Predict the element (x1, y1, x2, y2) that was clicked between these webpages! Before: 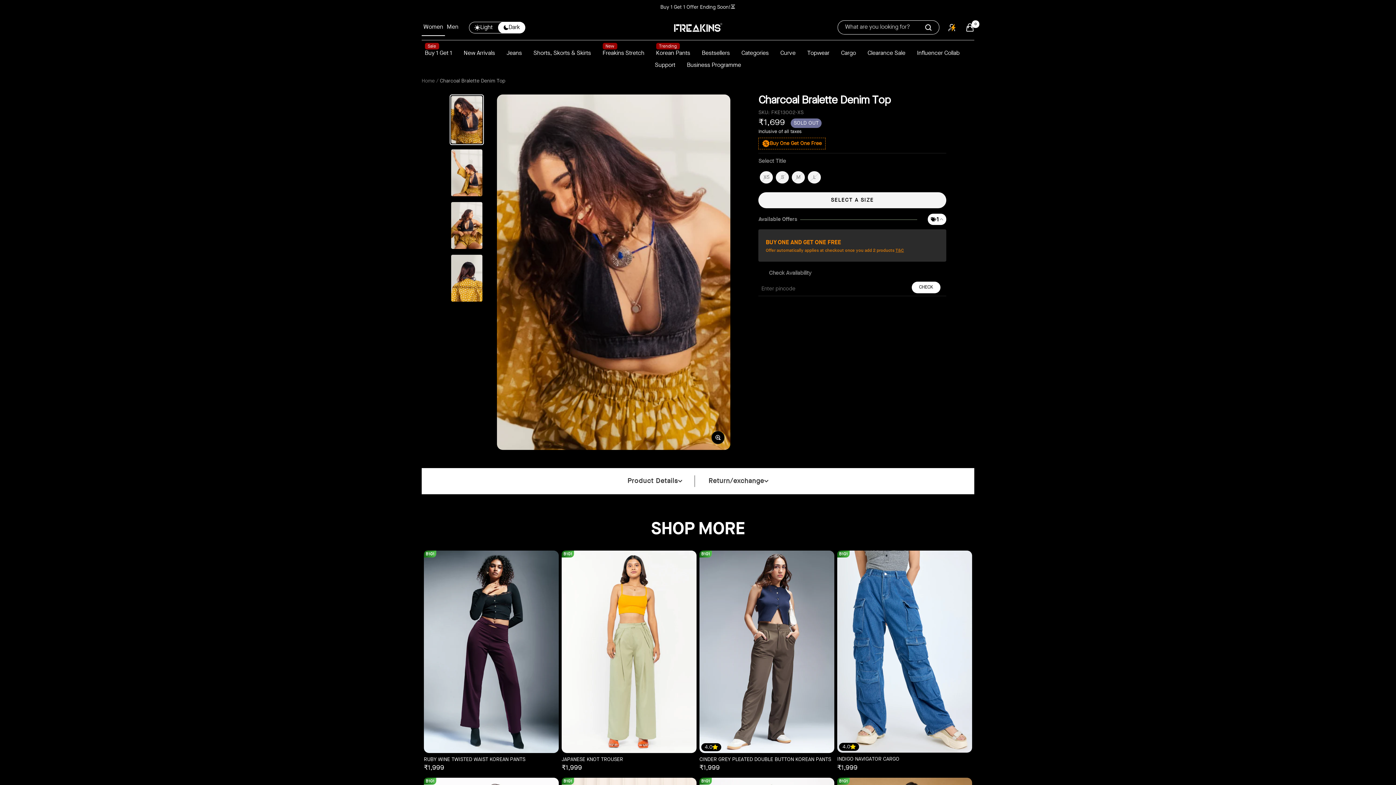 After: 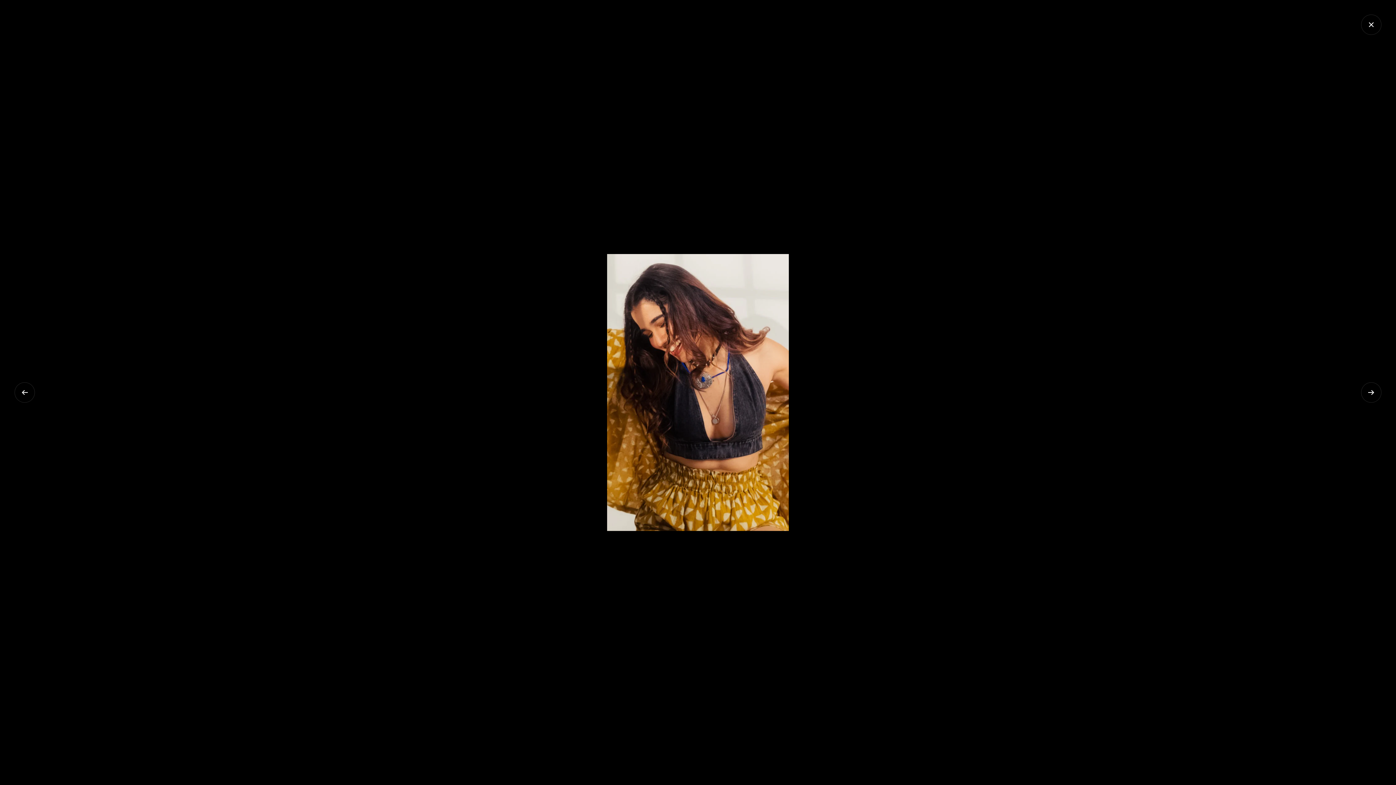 Action: bbox: (711, 431, 724, 444) label: Zoom